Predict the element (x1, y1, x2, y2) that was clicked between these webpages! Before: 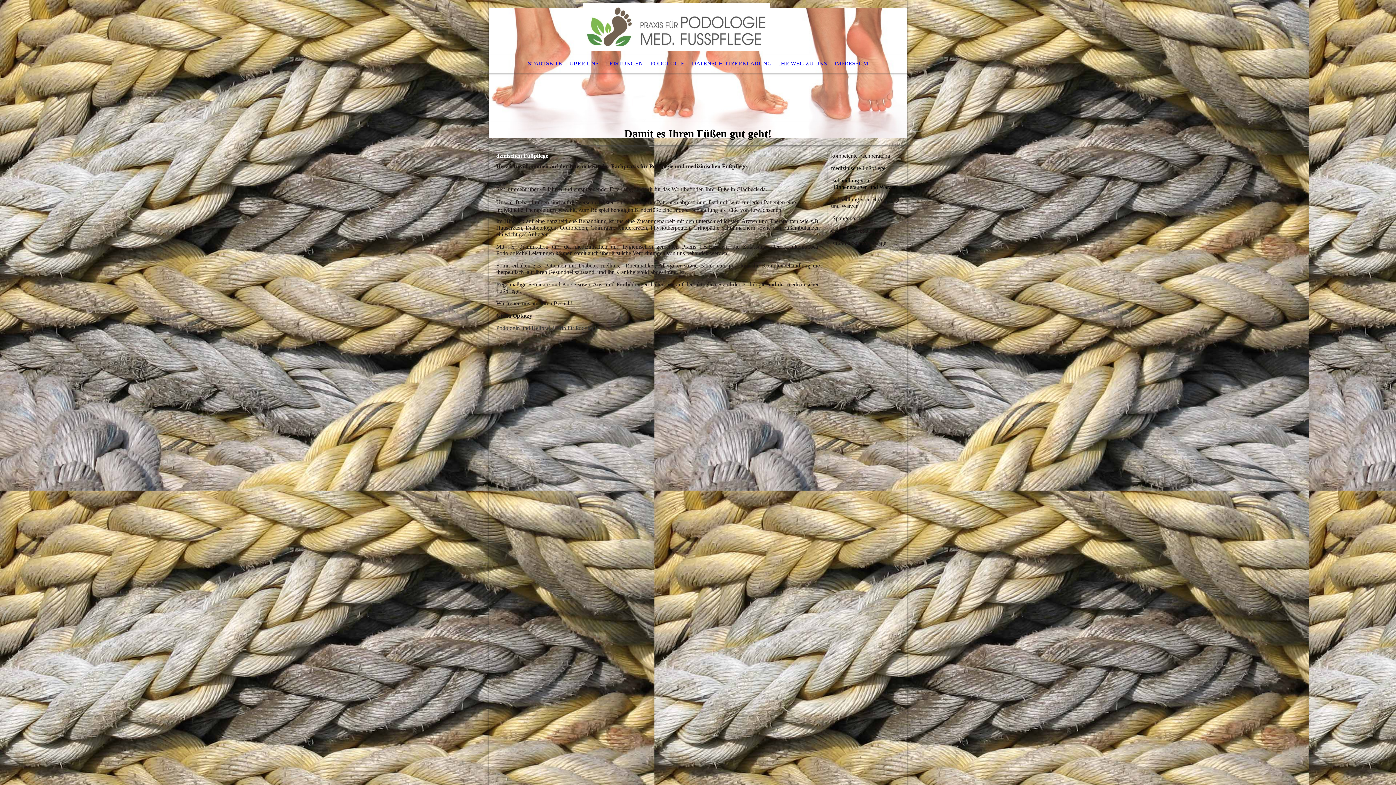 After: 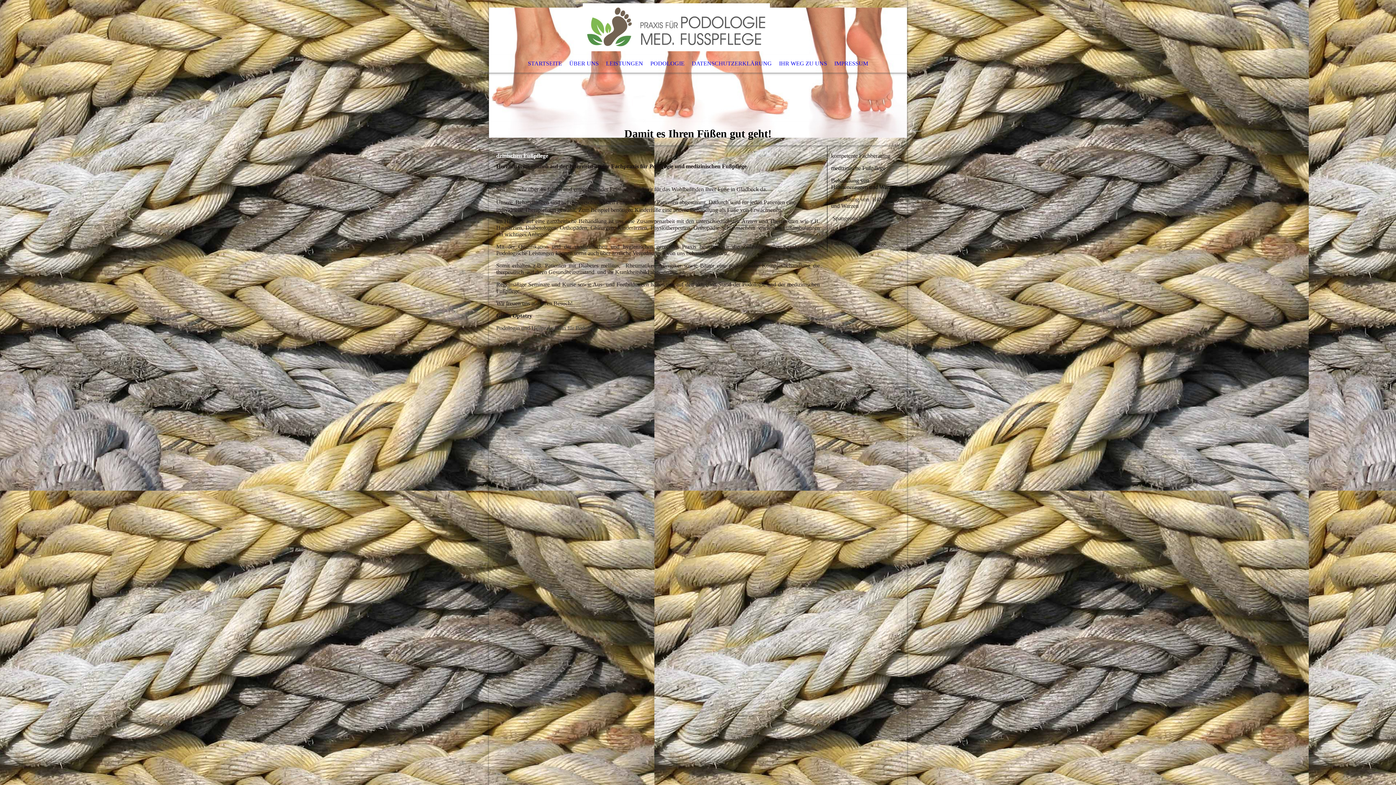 Action: bbox: (524, 54, 565, 72) label: STARTSEITE